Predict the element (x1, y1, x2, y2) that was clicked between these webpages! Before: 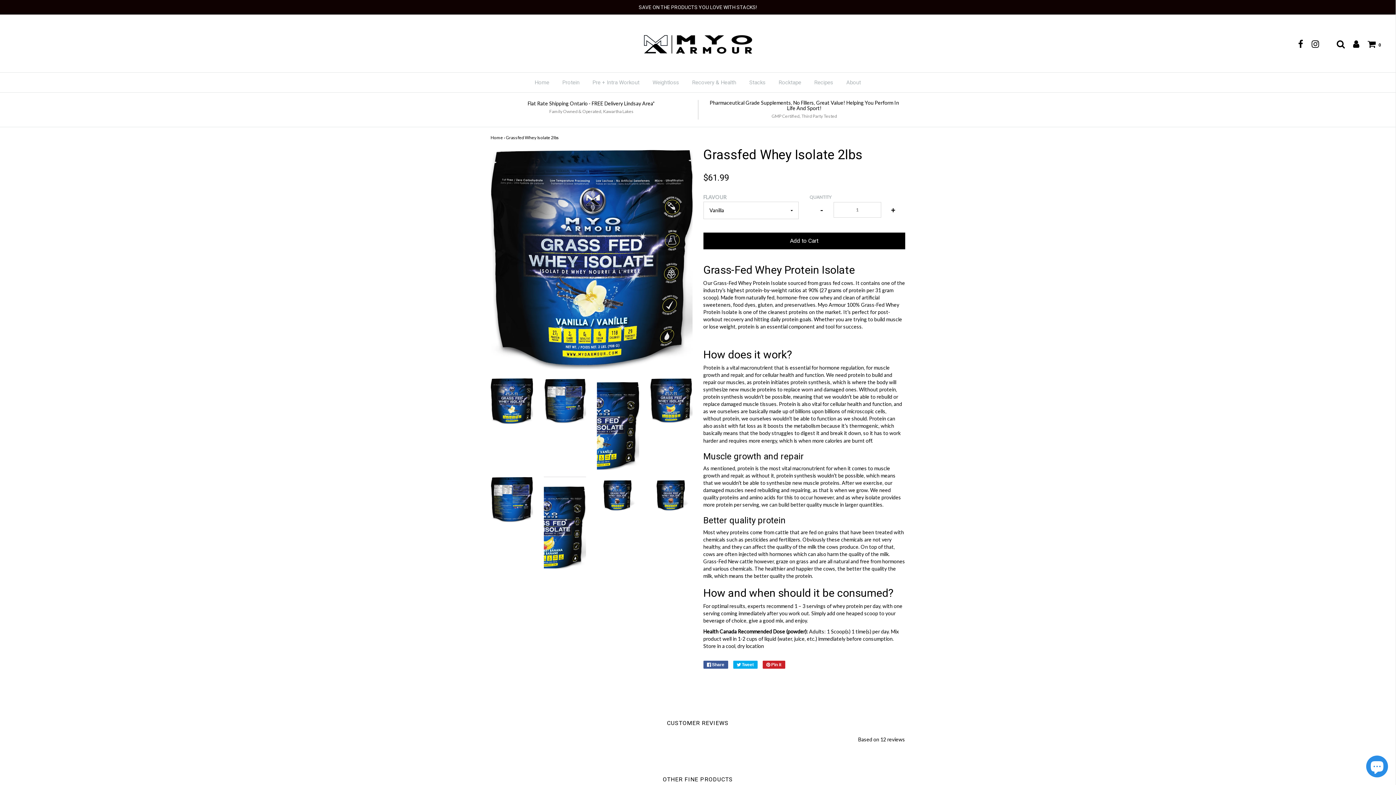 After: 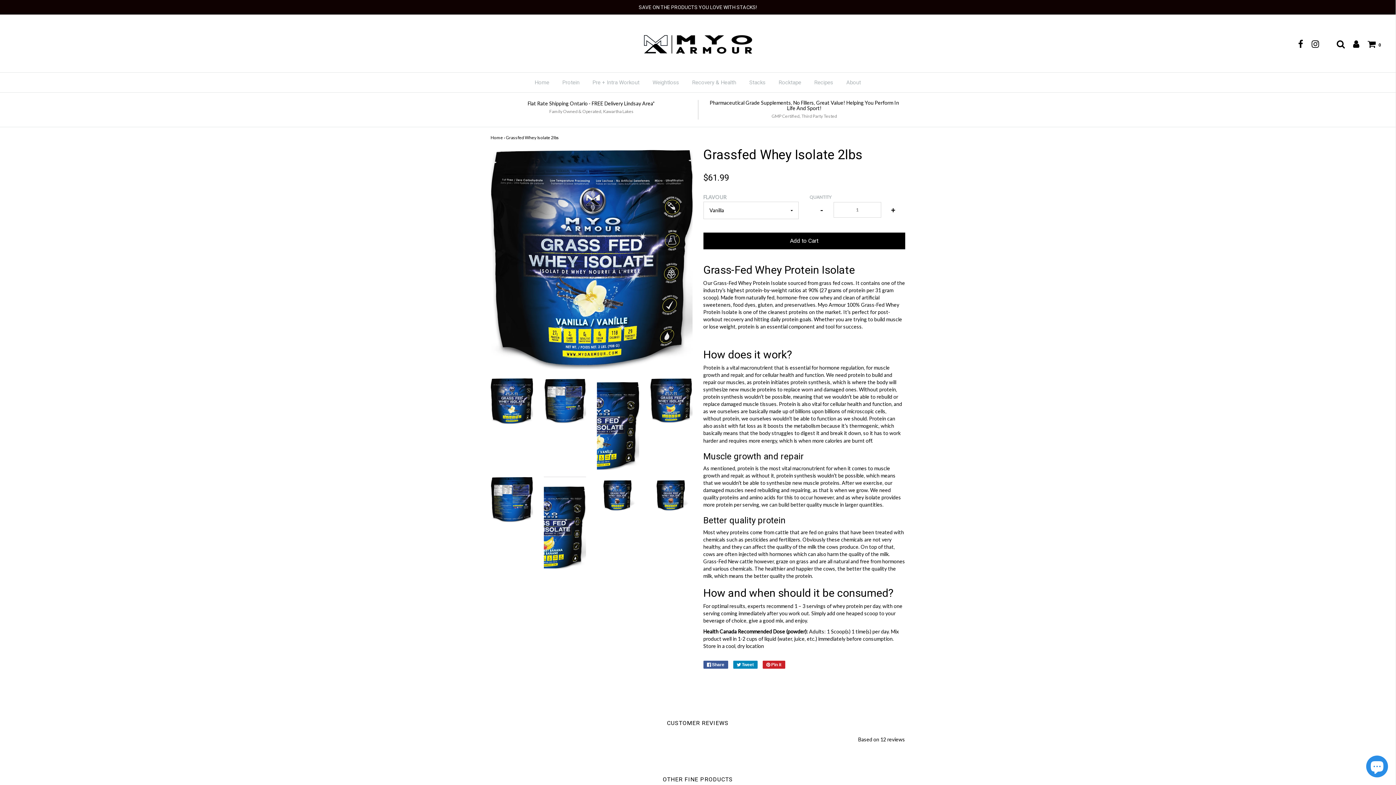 Action: label:  Tweet bbox: (733, 661, 757, 669)